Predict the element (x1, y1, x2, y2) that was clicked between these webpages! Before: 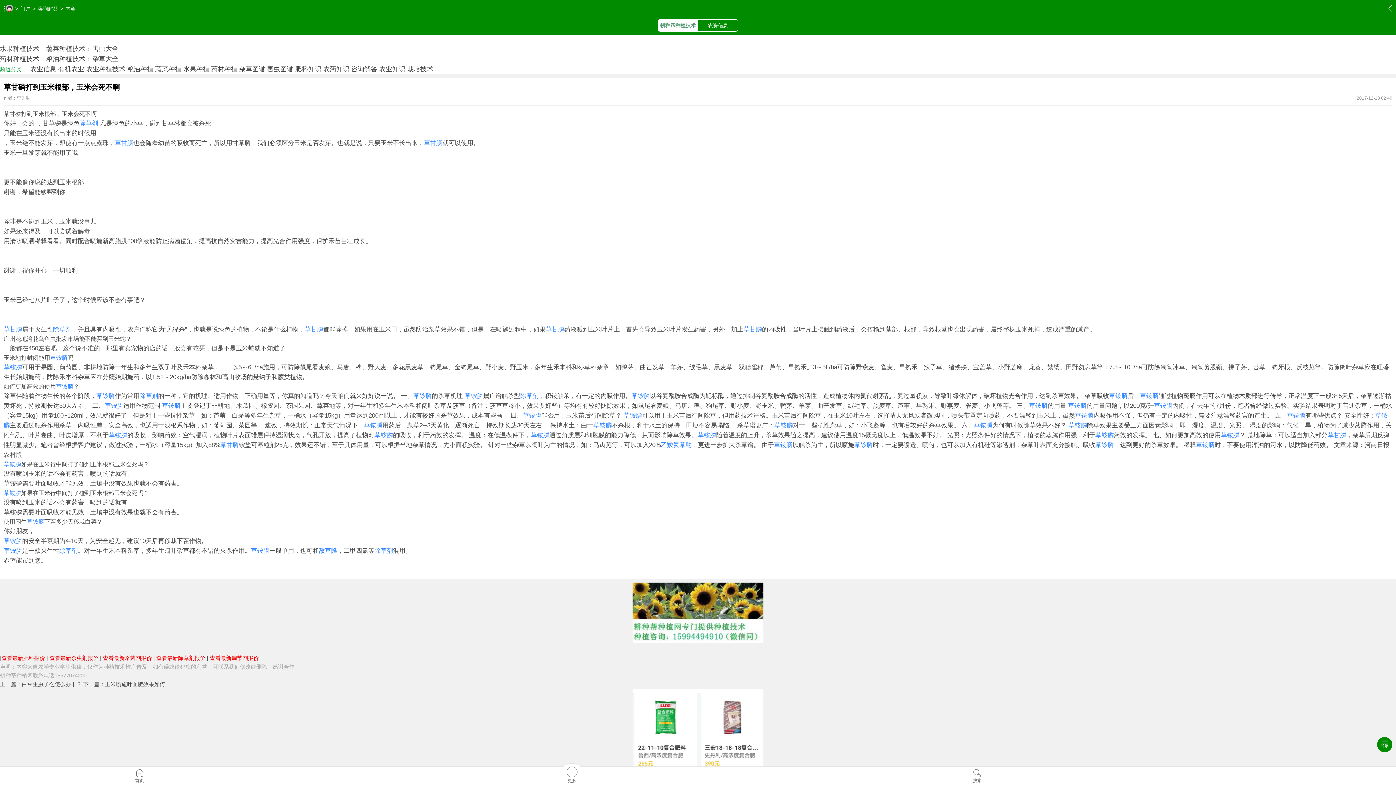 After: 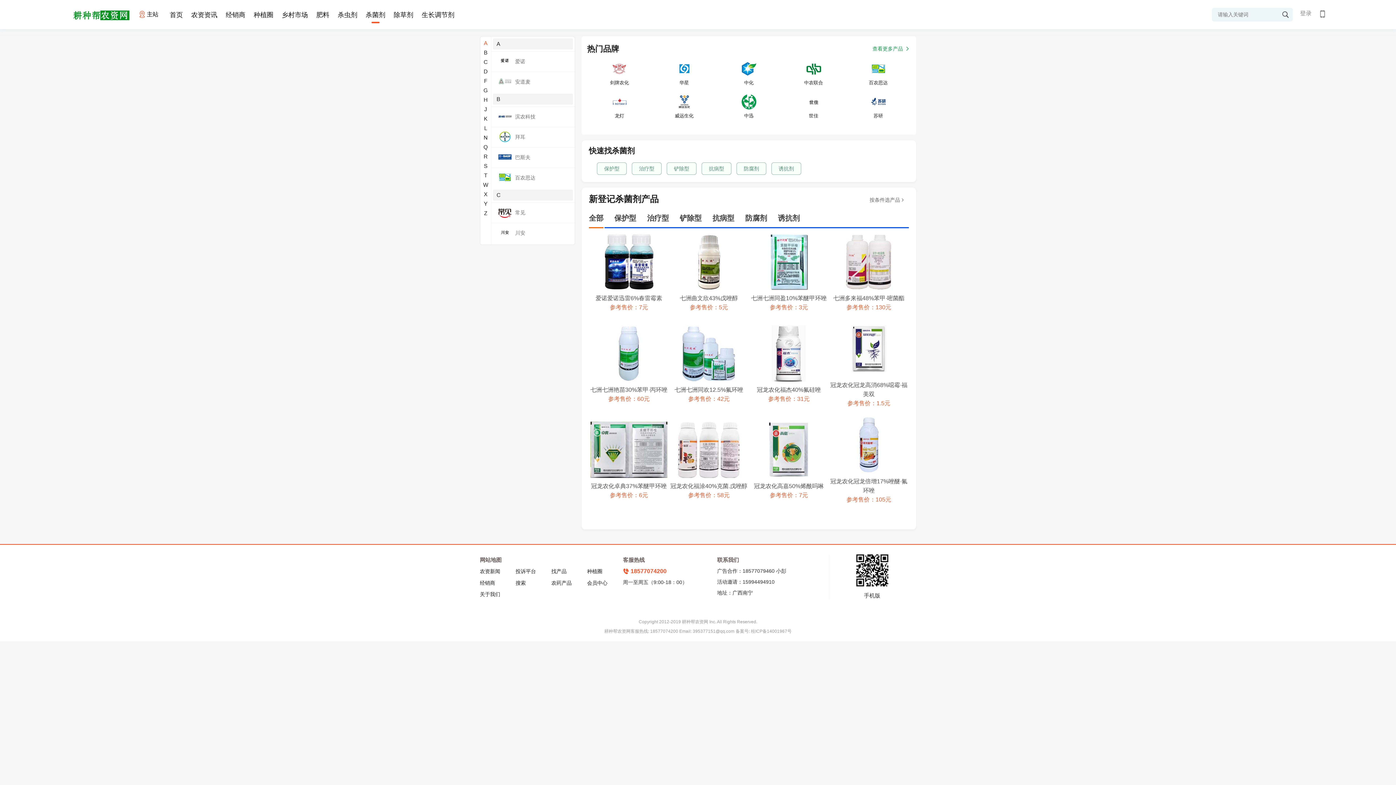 Action: bbox: (102, 655, 152, 661) label: 查看最新杀菌剂报价